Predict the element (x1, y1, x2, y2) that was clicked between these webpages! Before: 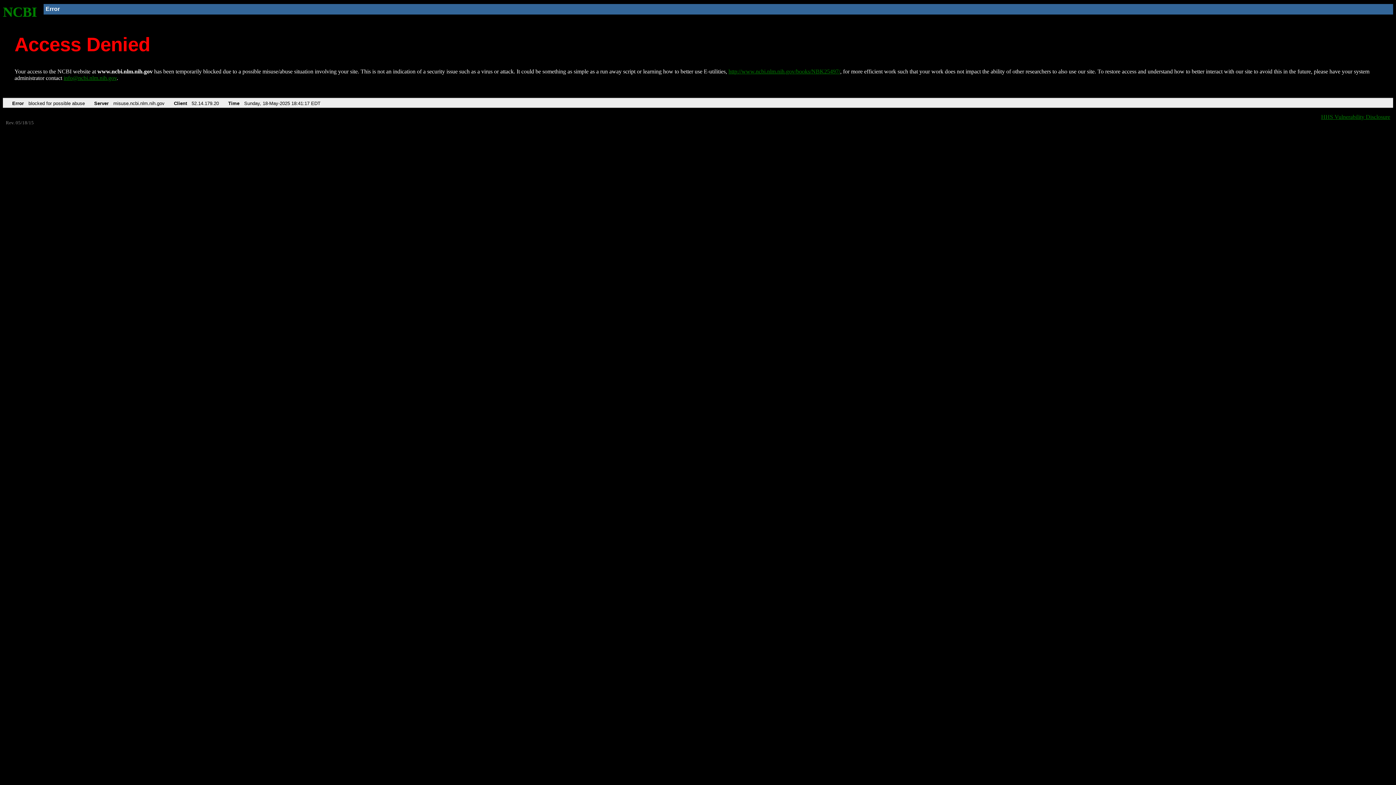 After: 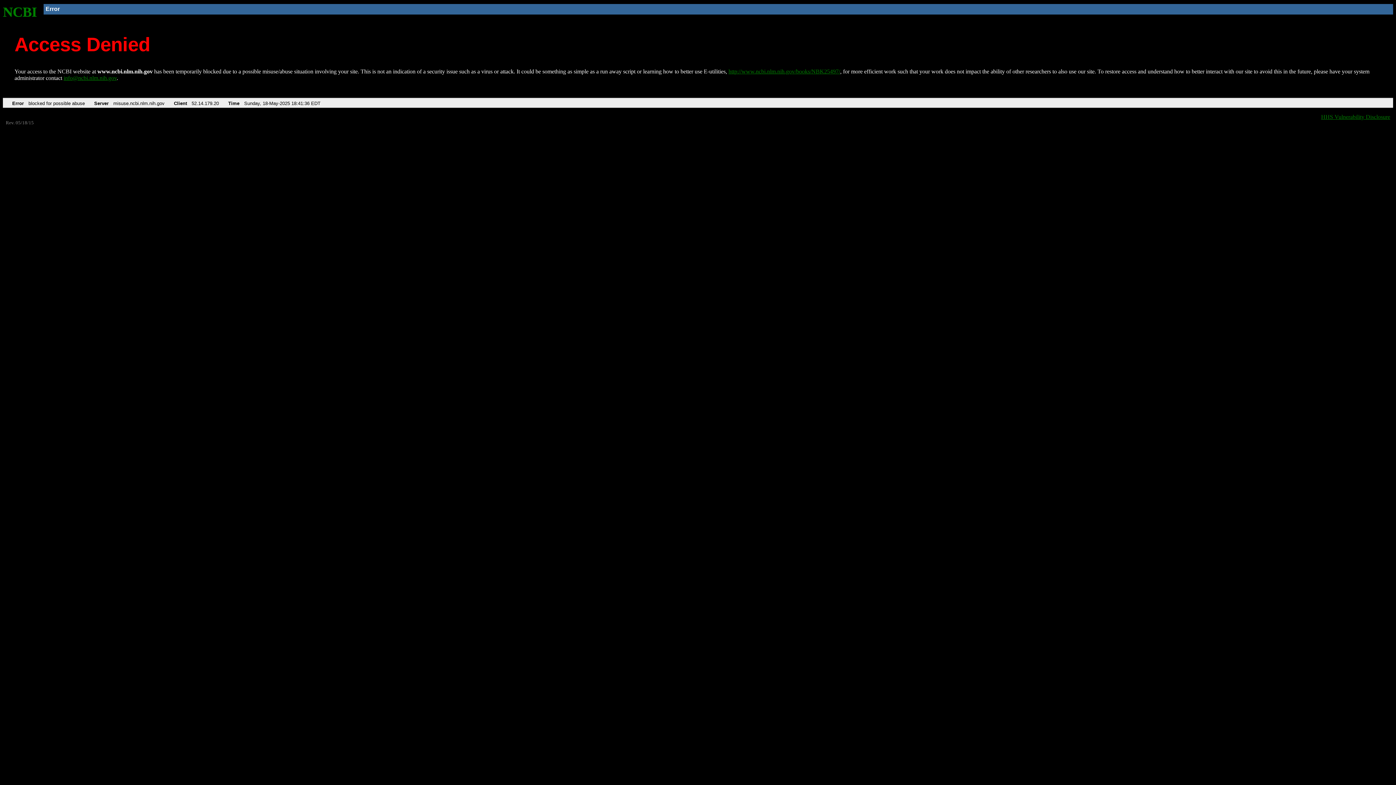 Action: label: http://www.ncbi.nlm.nih.gov/books/NBK25497/ bbox: (728, 68, 840, 74)